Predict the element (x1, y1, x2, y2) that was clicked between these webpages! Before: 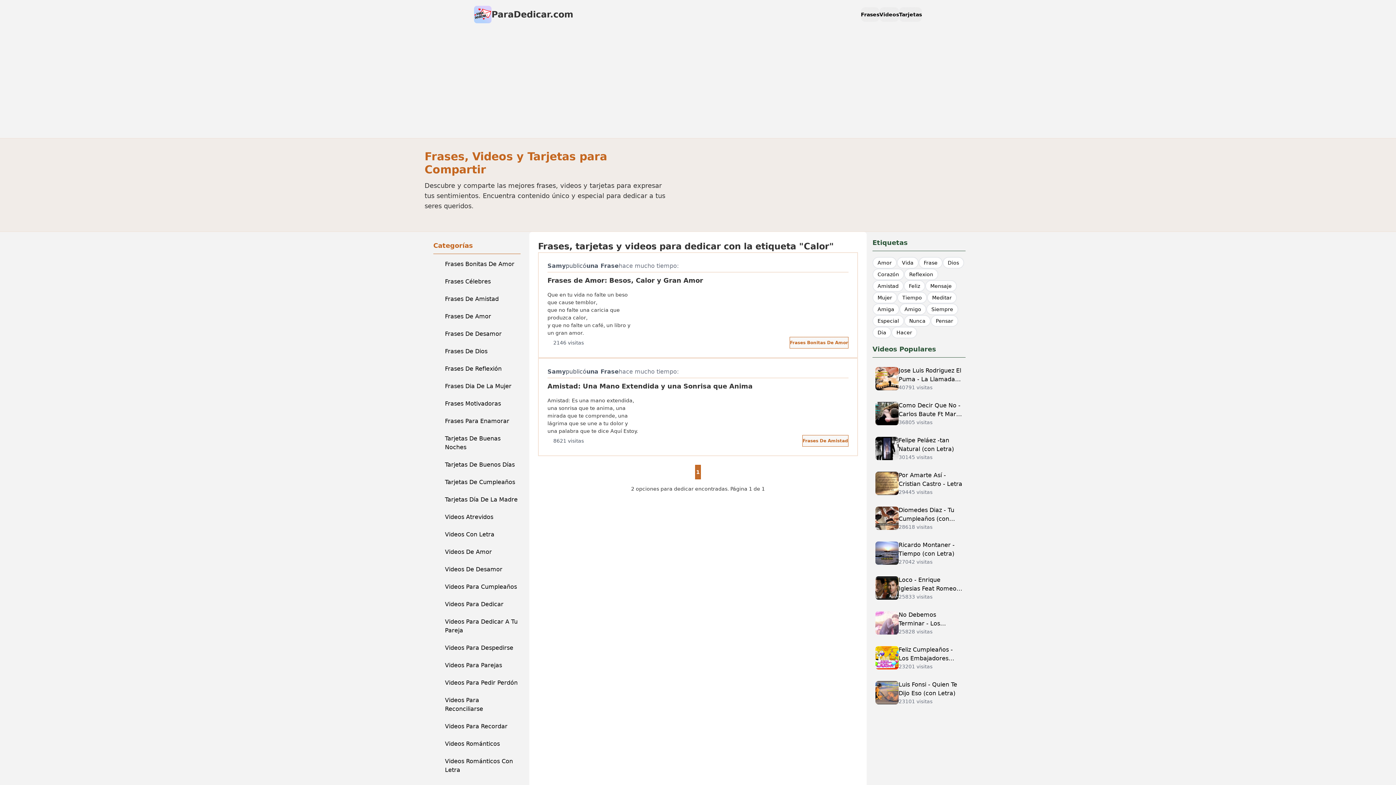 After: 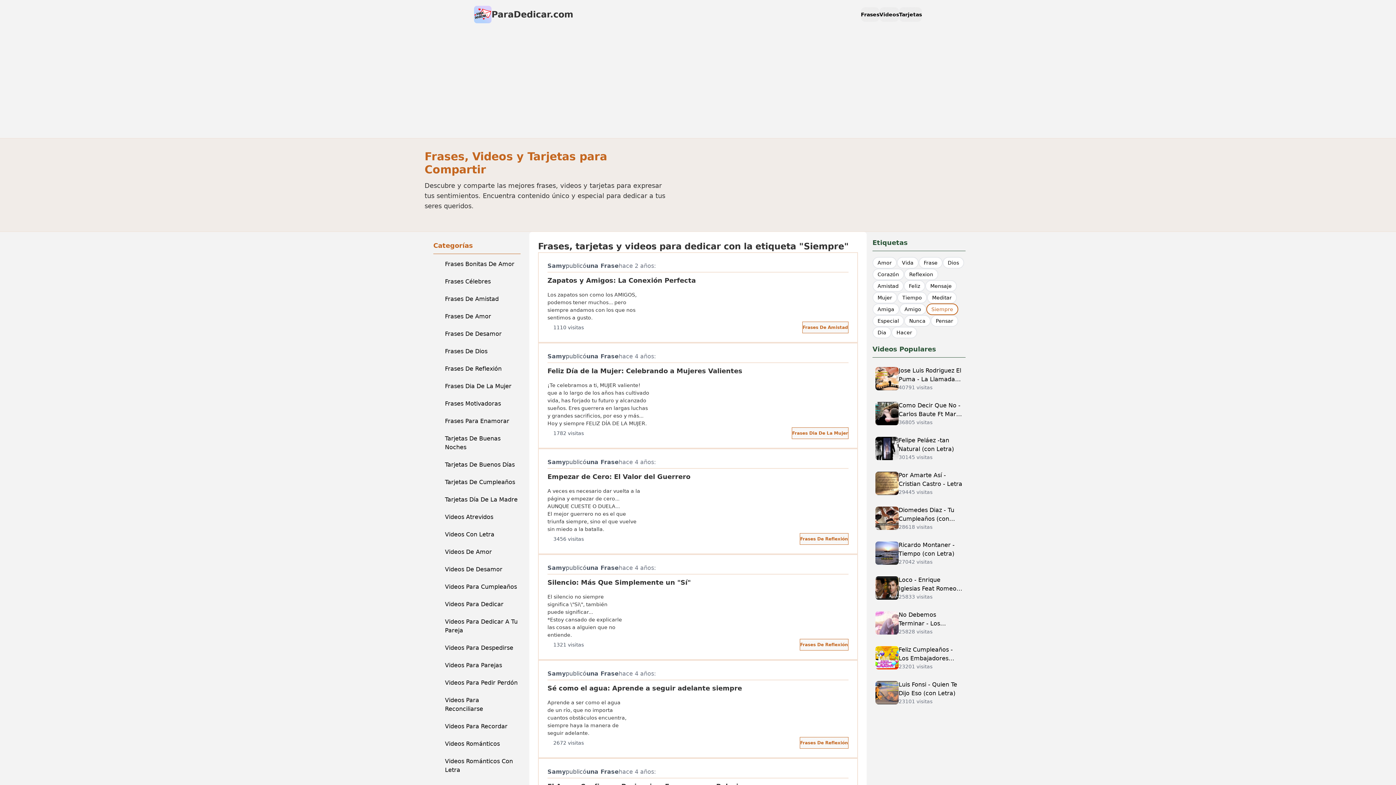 Action: bbox: (926, 303, 958, 315) label: Siempre